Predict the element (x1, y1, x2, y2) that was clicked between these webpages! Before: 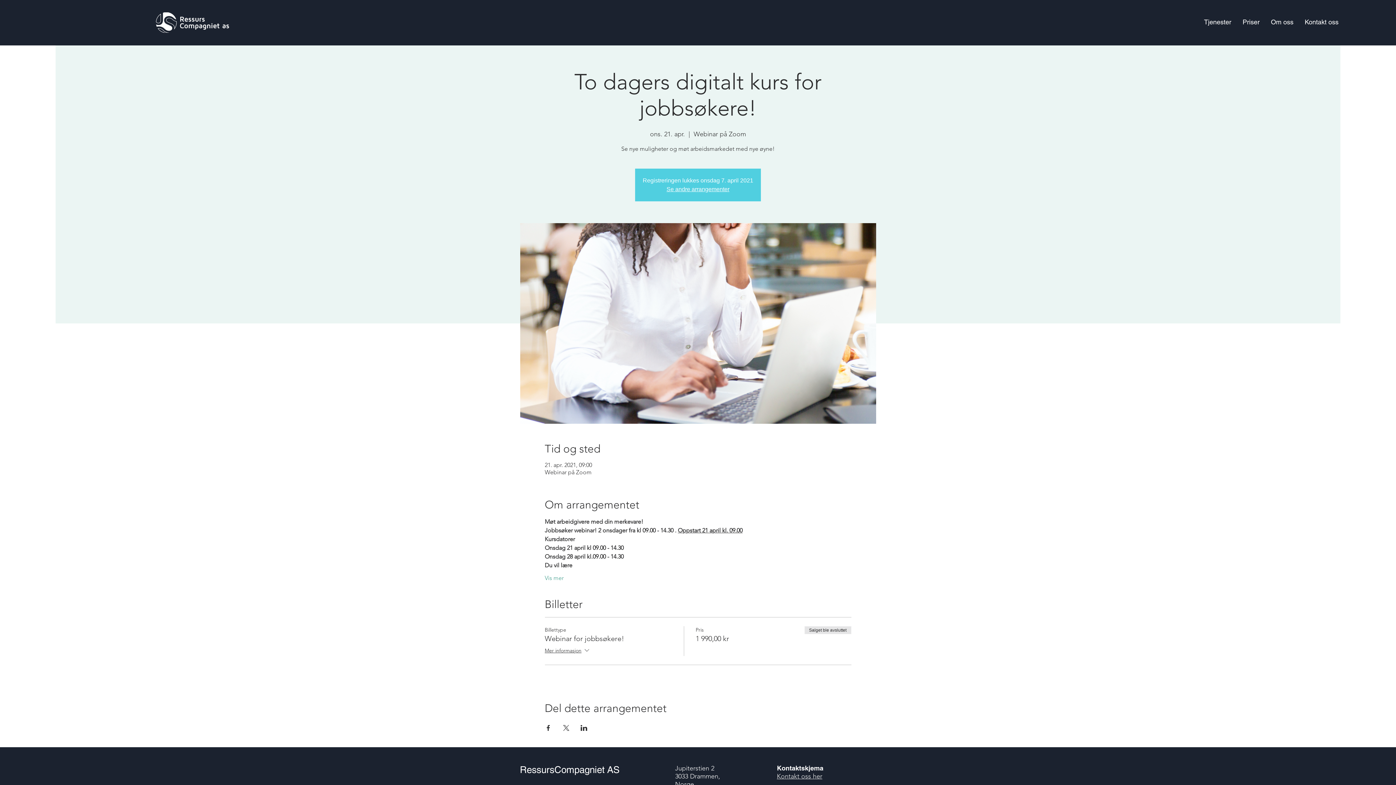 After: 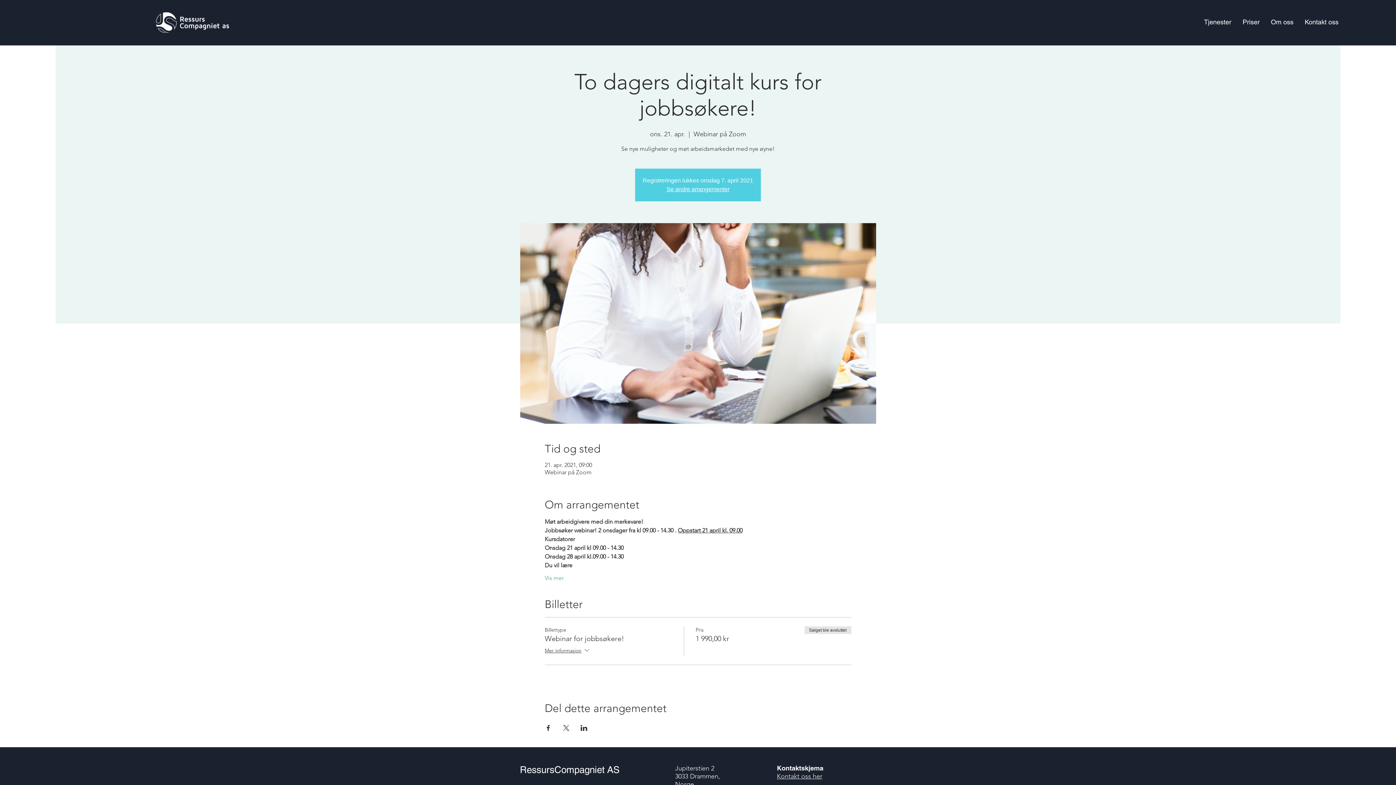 Action: label: Del arrangementet på X bbox: (562, 725, 569, 731)